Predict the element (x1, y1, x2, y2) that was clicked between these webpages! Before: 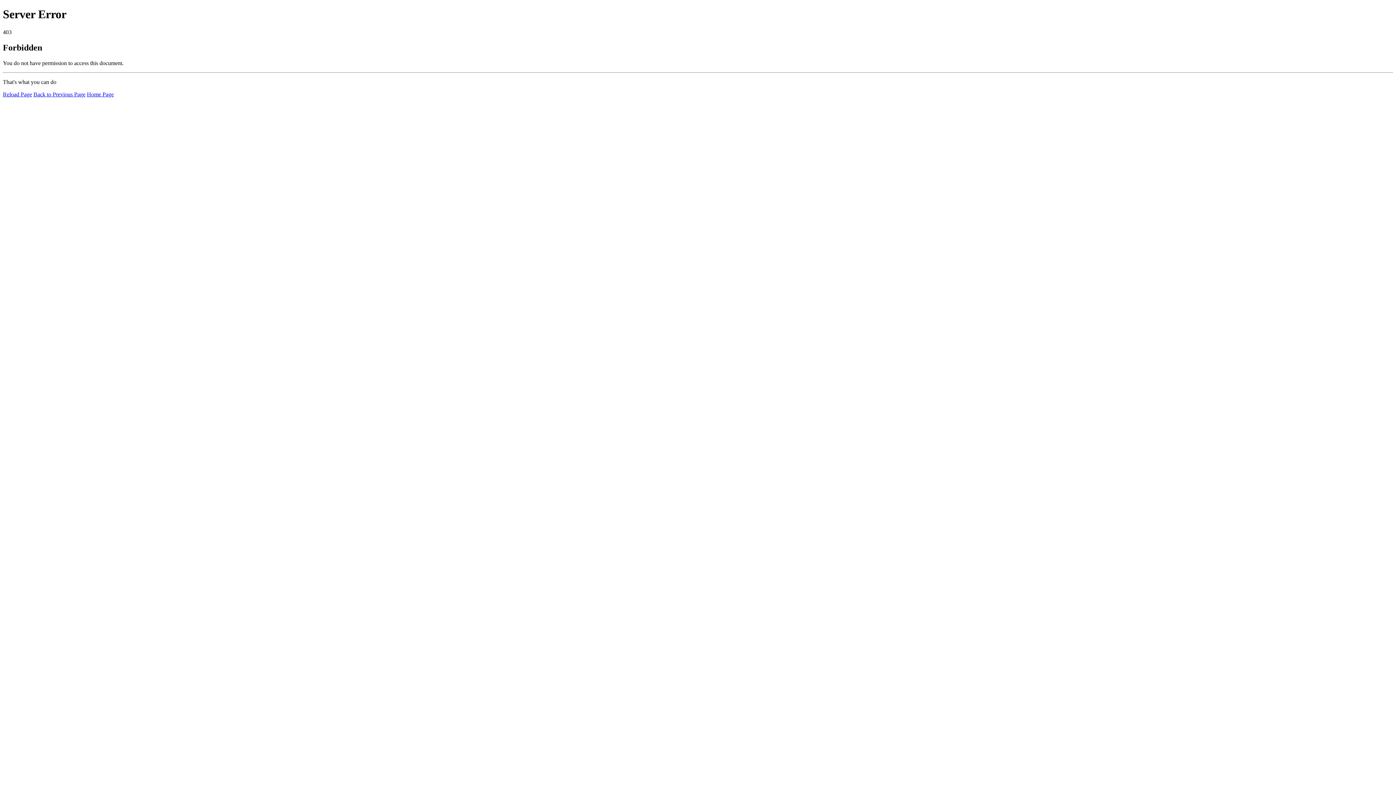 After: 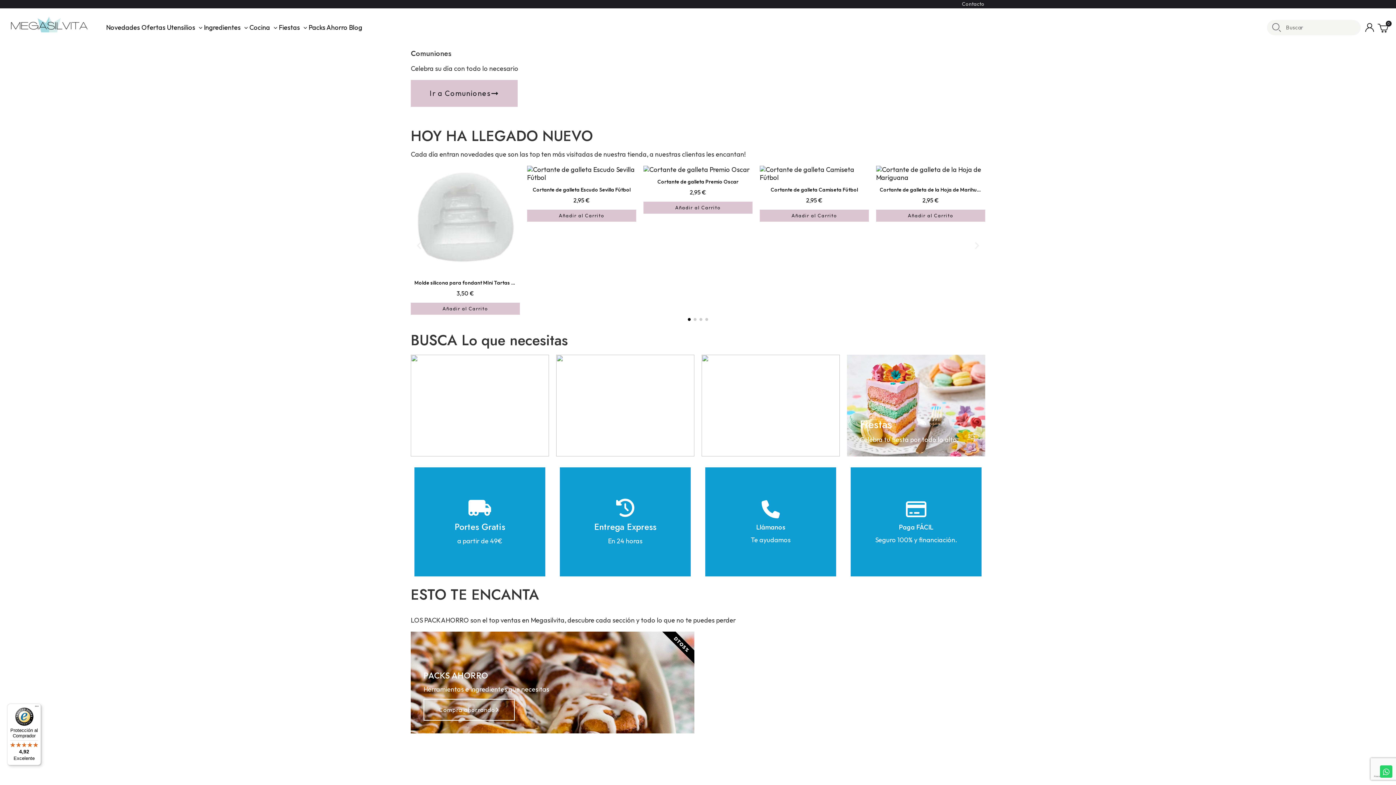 Action: label: Home Page bbox: (86, 91, 113, 97)